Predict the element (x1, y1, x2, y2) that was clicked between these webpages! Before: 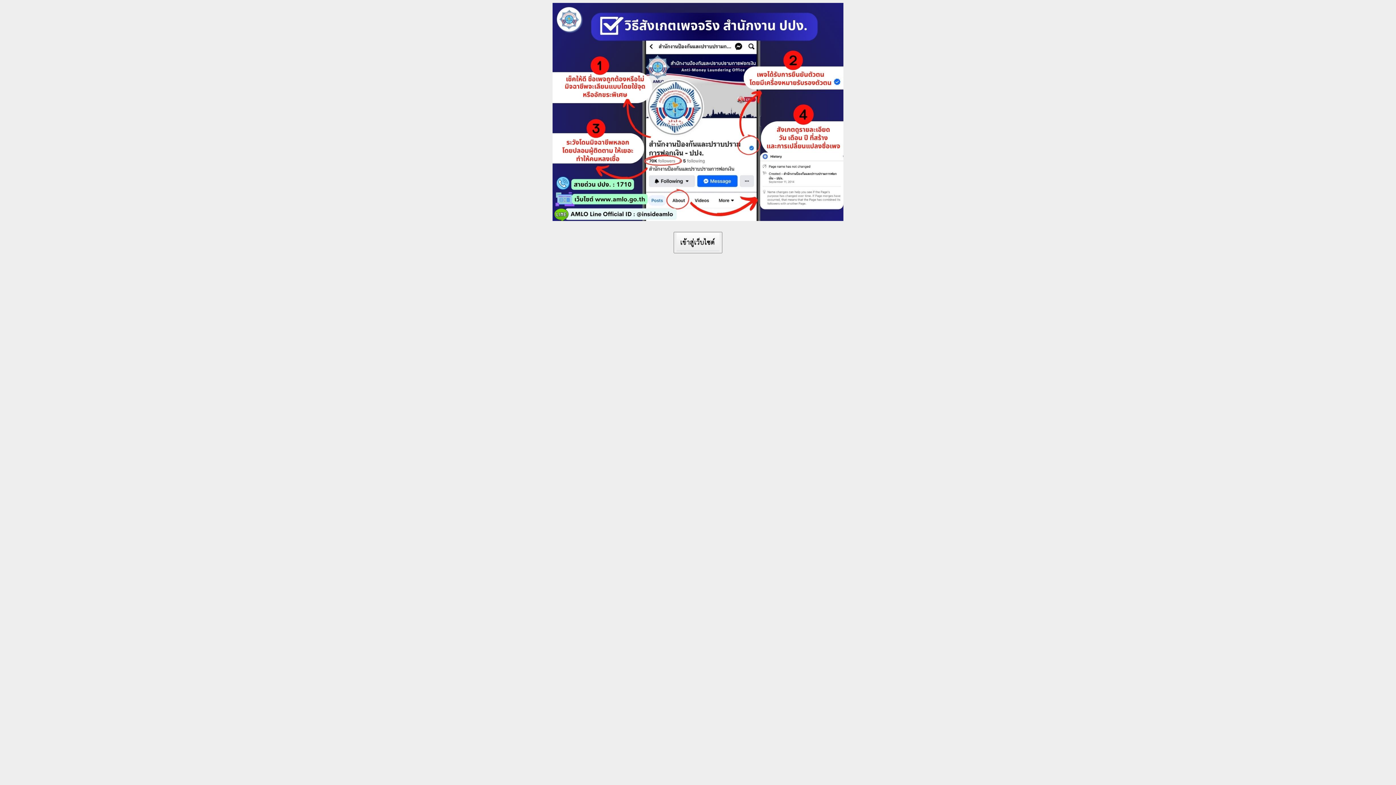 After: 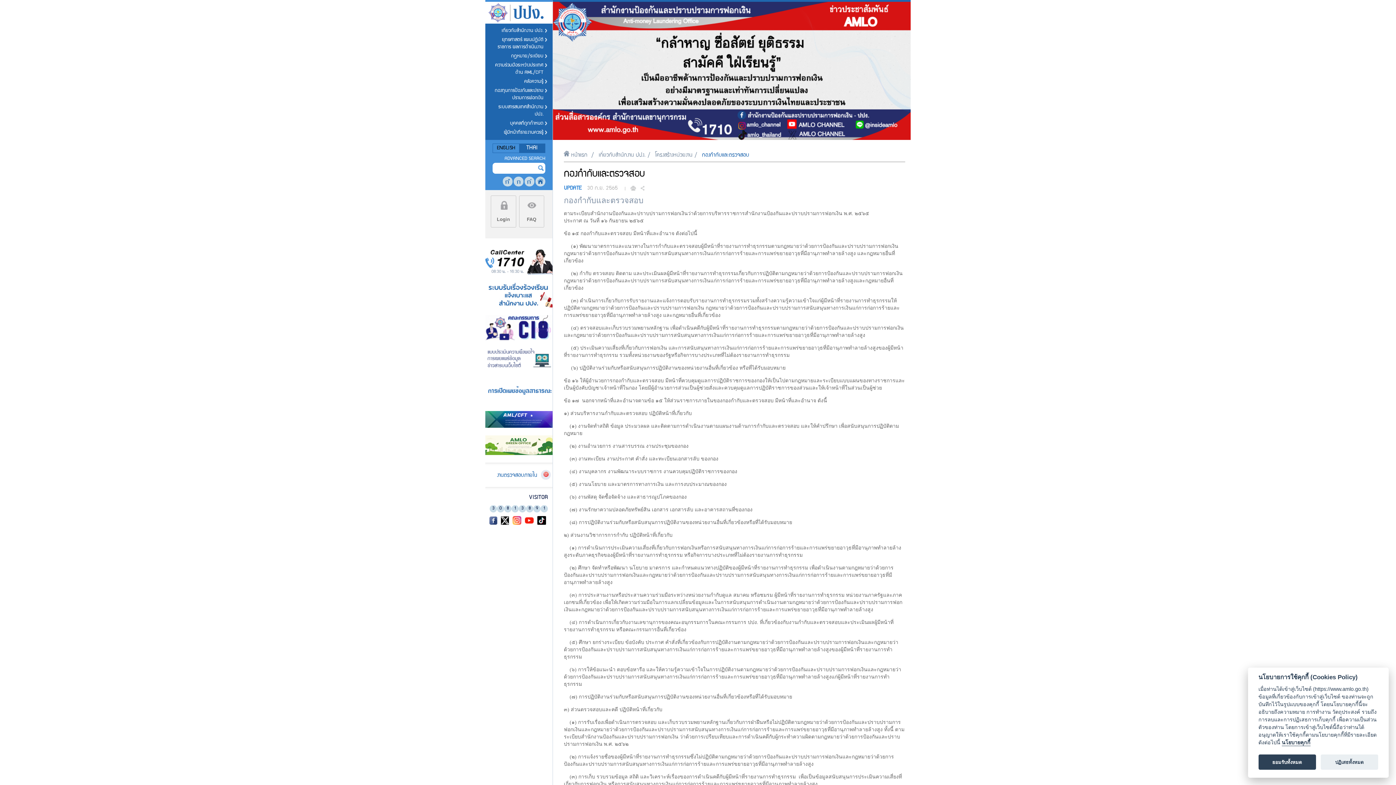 Action: bbox: (673, 232, 722, 253)